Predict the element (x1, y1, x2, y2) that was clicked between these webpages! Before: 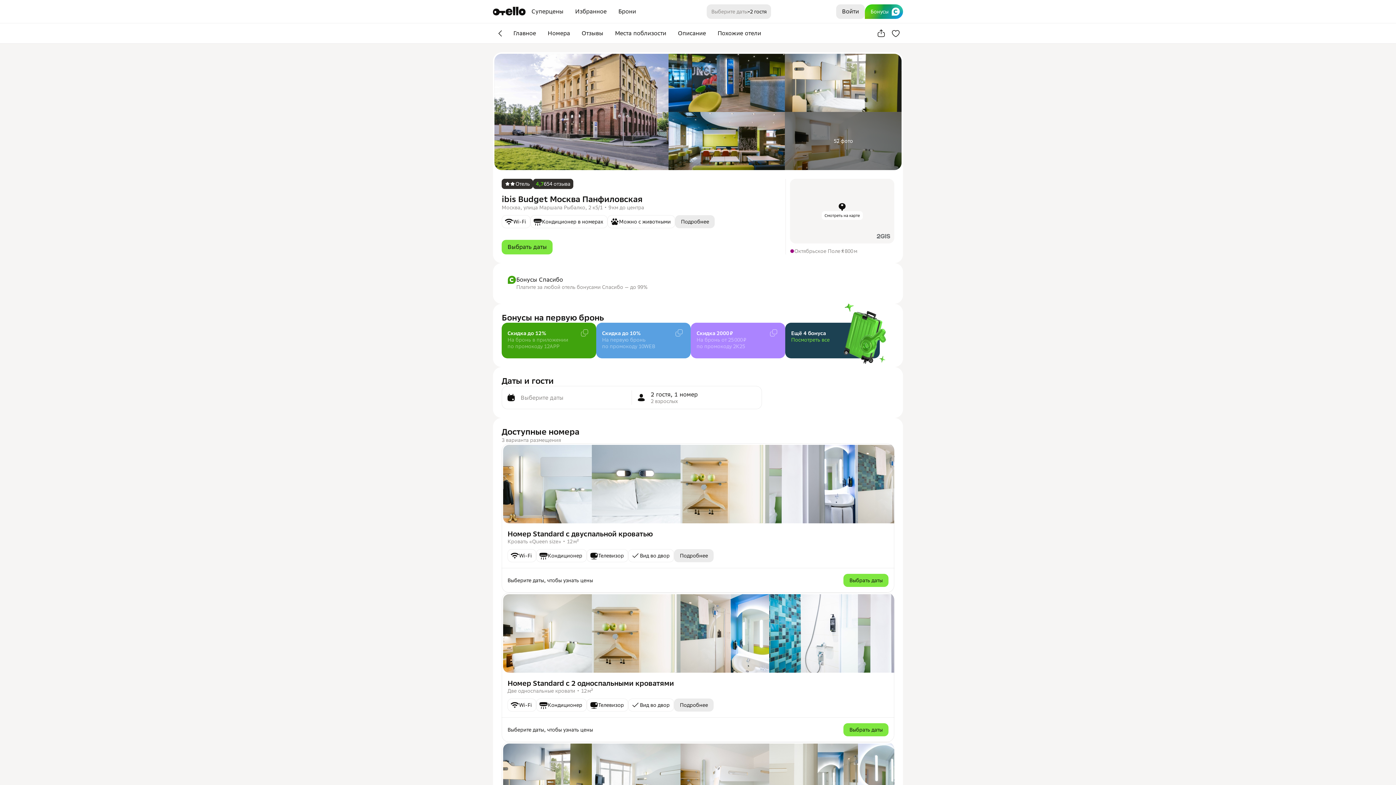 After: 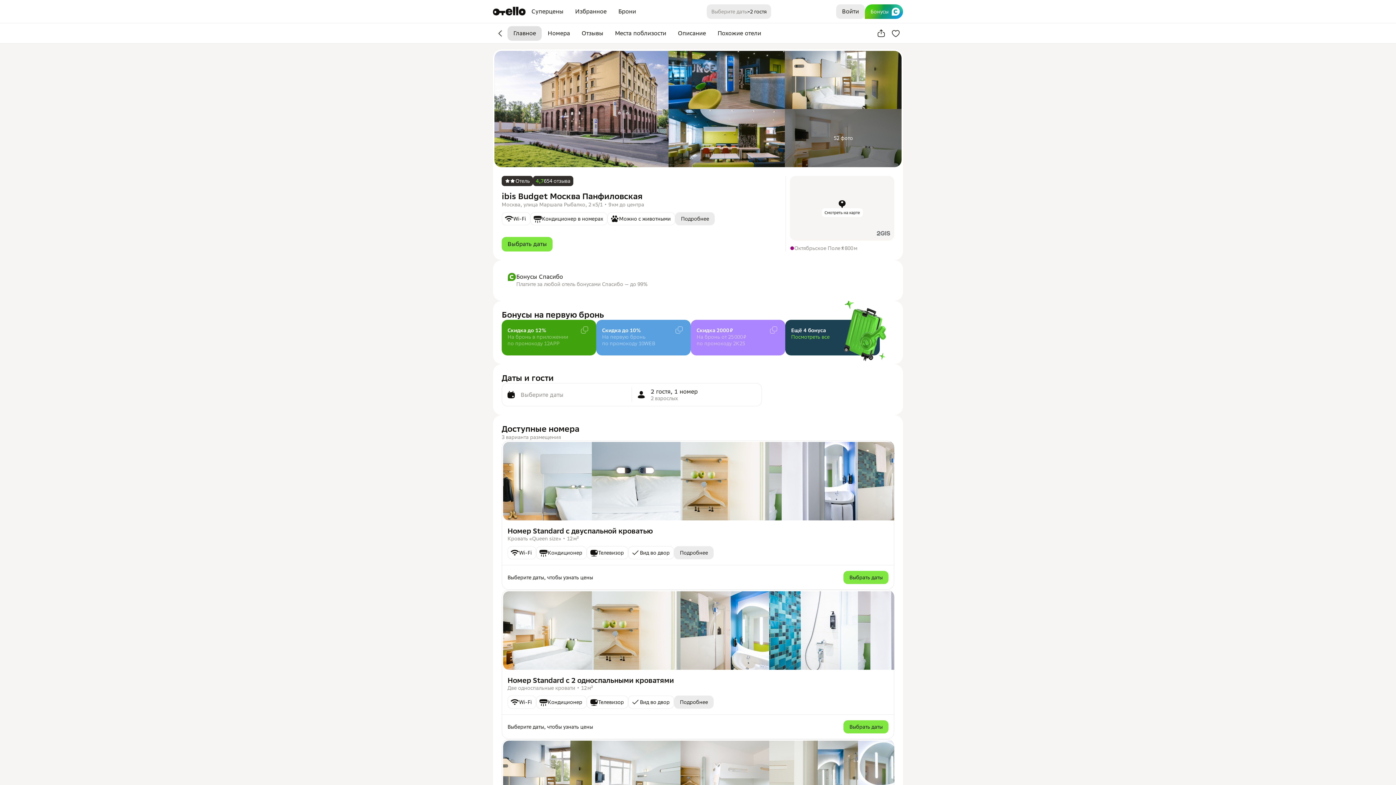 Action: label: Главное bbox: (507, 26, 541, 40)